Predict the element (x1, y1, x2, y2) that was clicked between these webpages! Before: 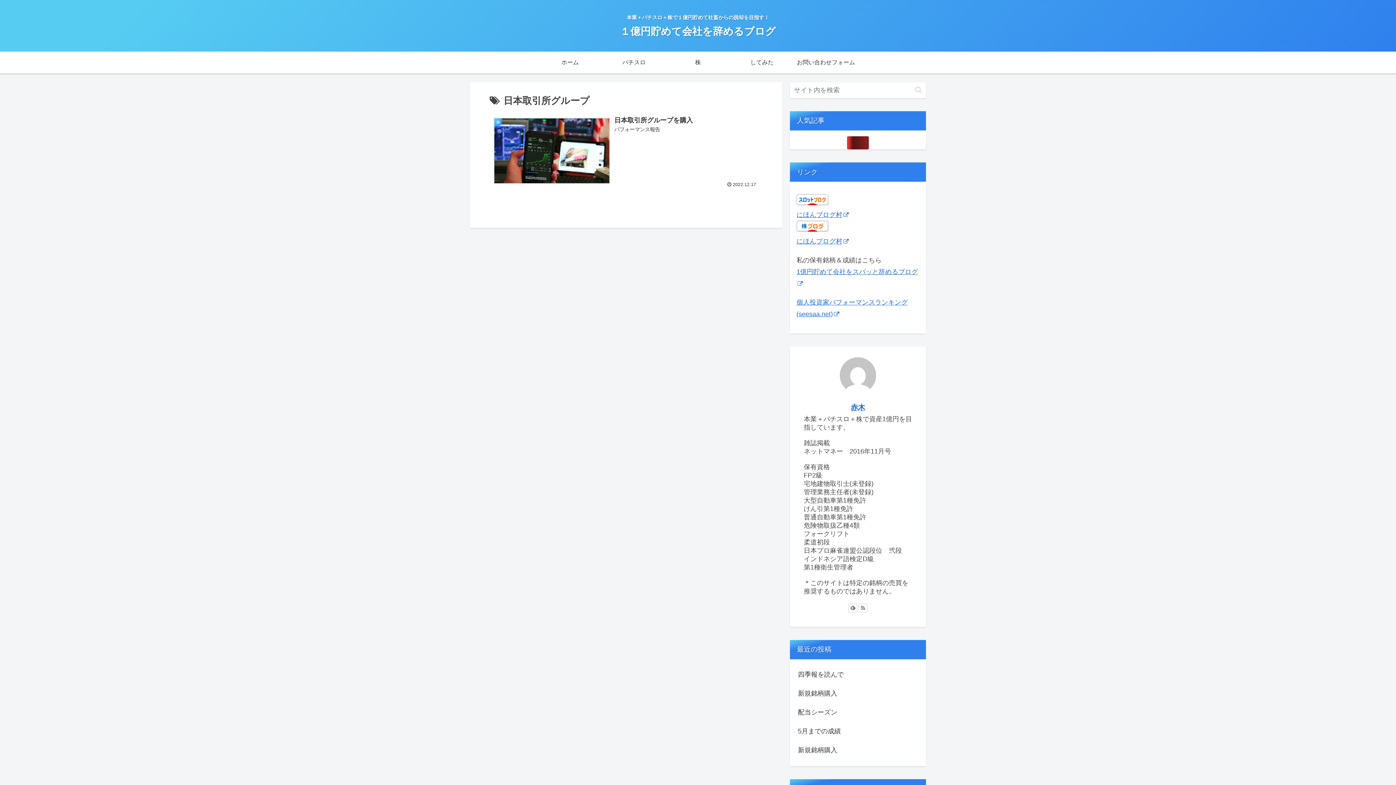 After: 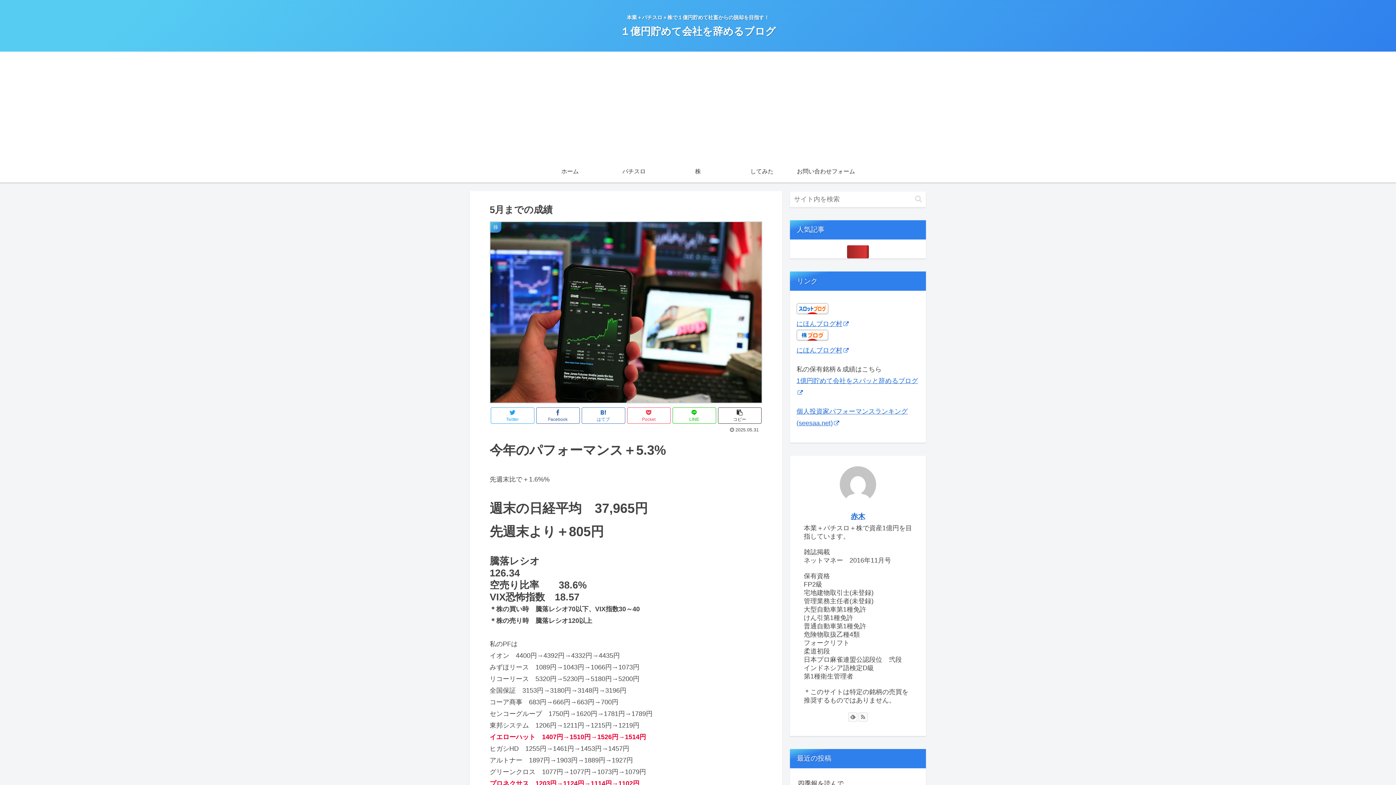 Action: label: 5月までの成績 bbox: (796, 722, 919, 741)